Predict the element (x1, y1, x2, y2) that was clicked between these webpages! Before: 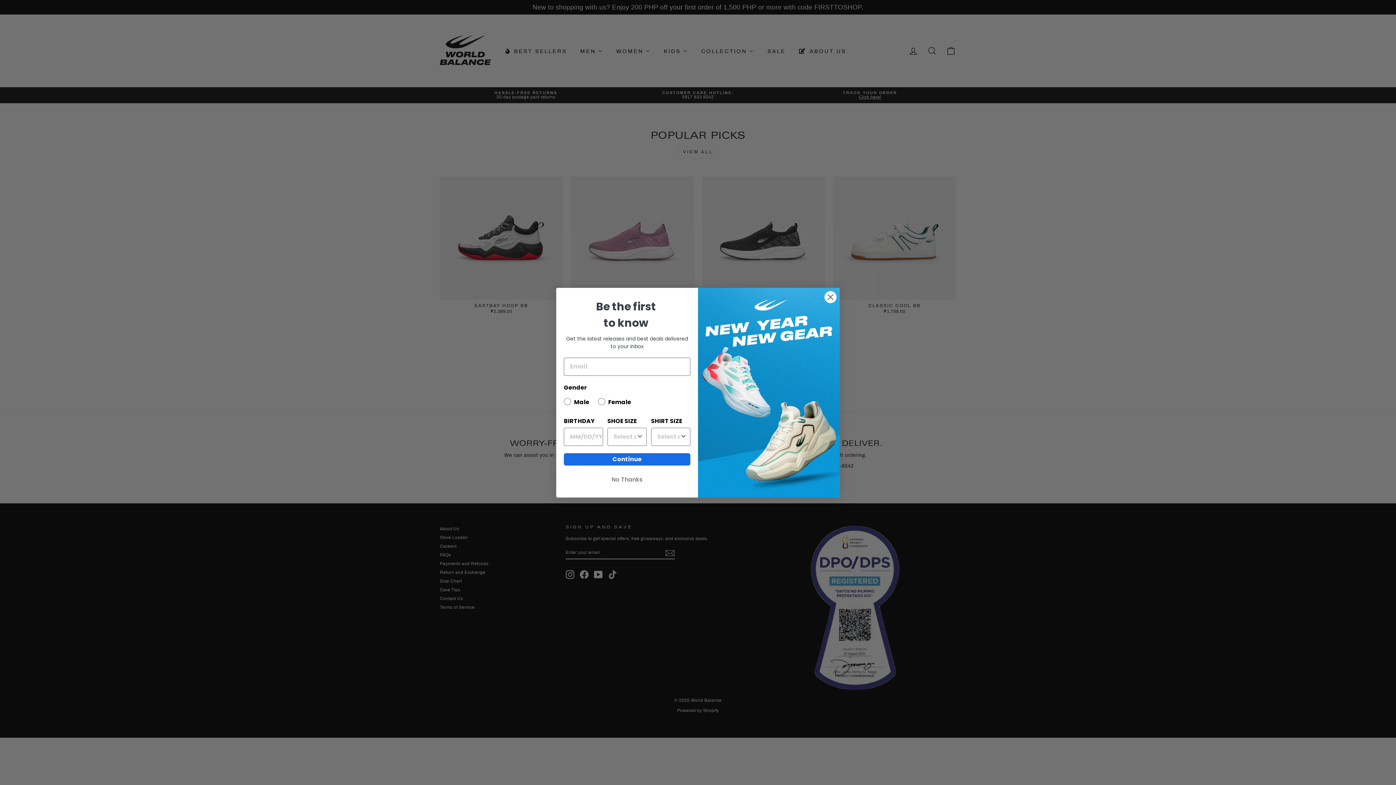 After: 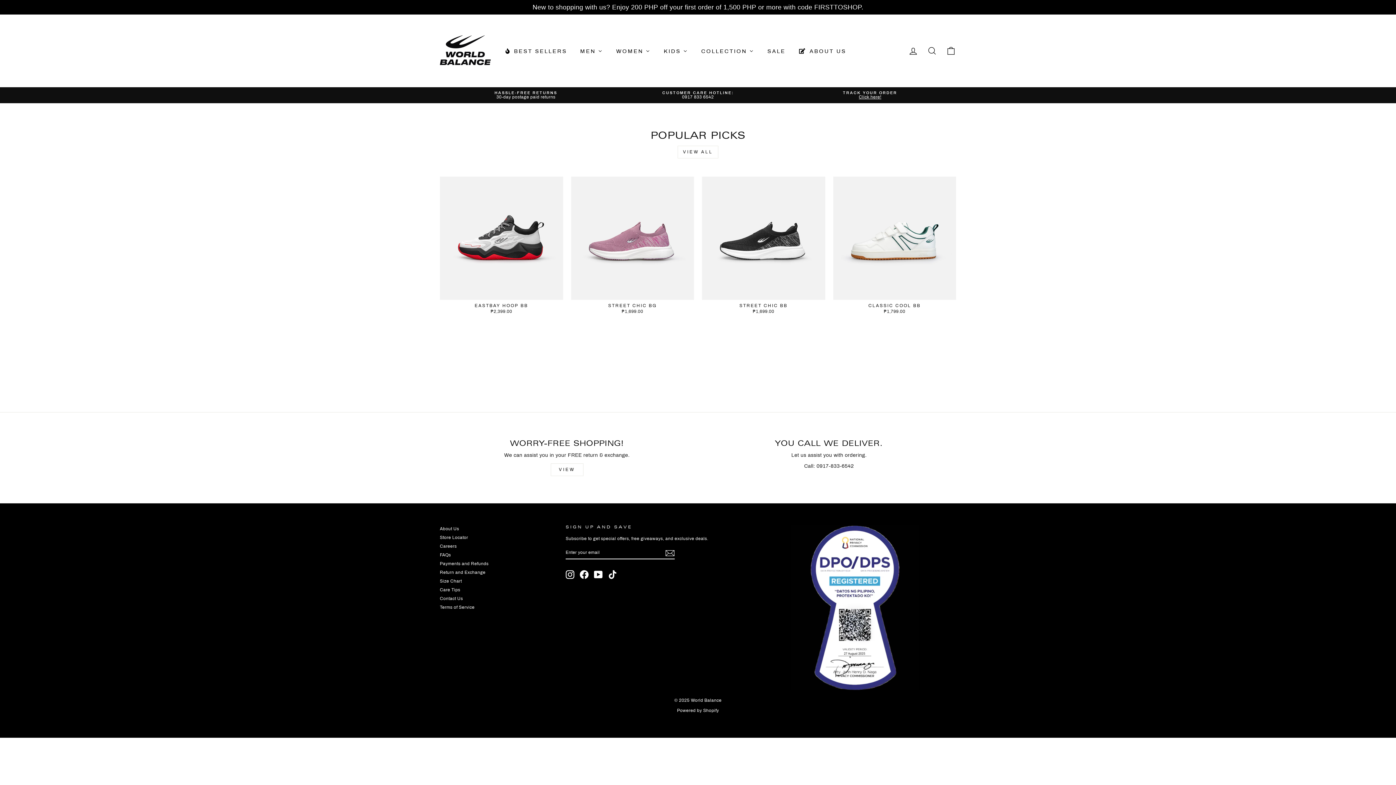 Action: bbox: (824, 316, 837, 329) label: Close dialog